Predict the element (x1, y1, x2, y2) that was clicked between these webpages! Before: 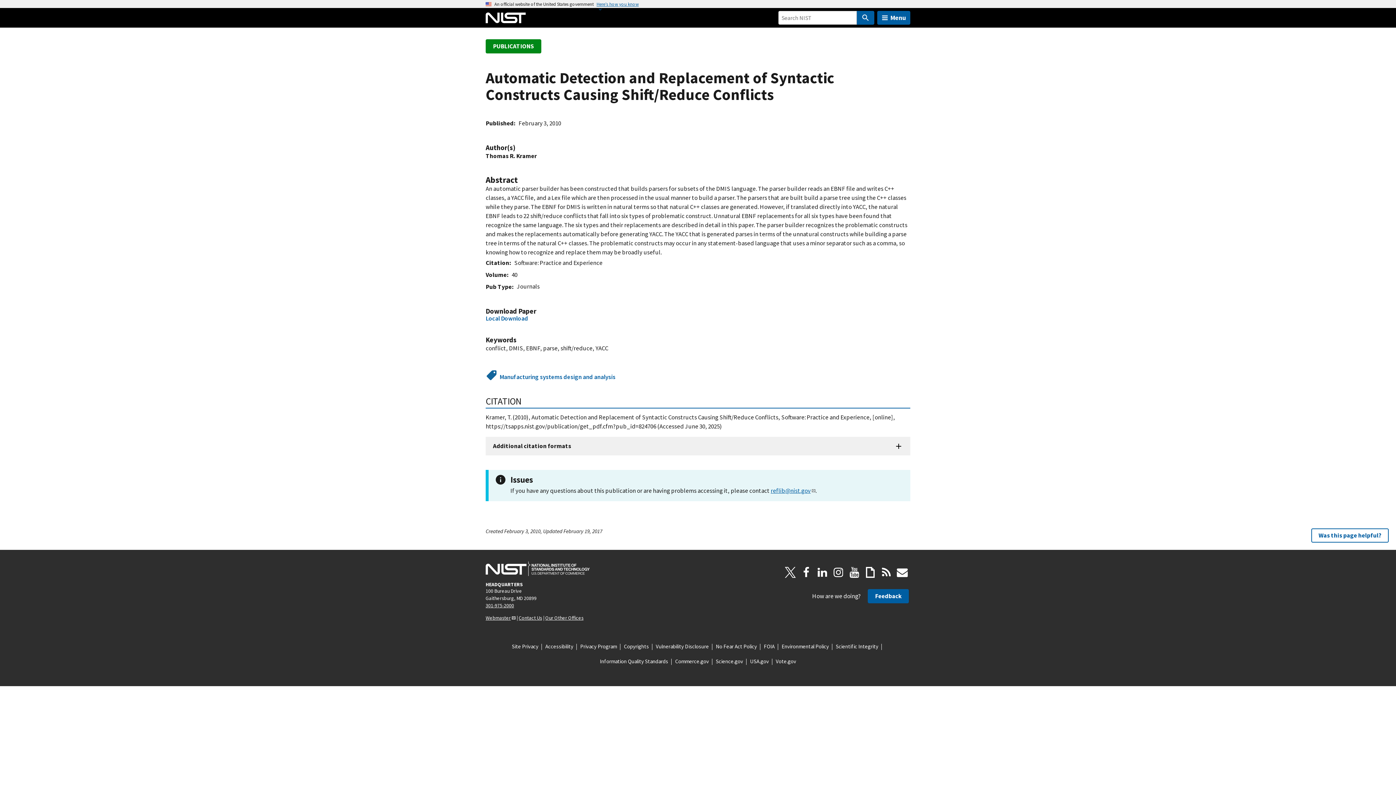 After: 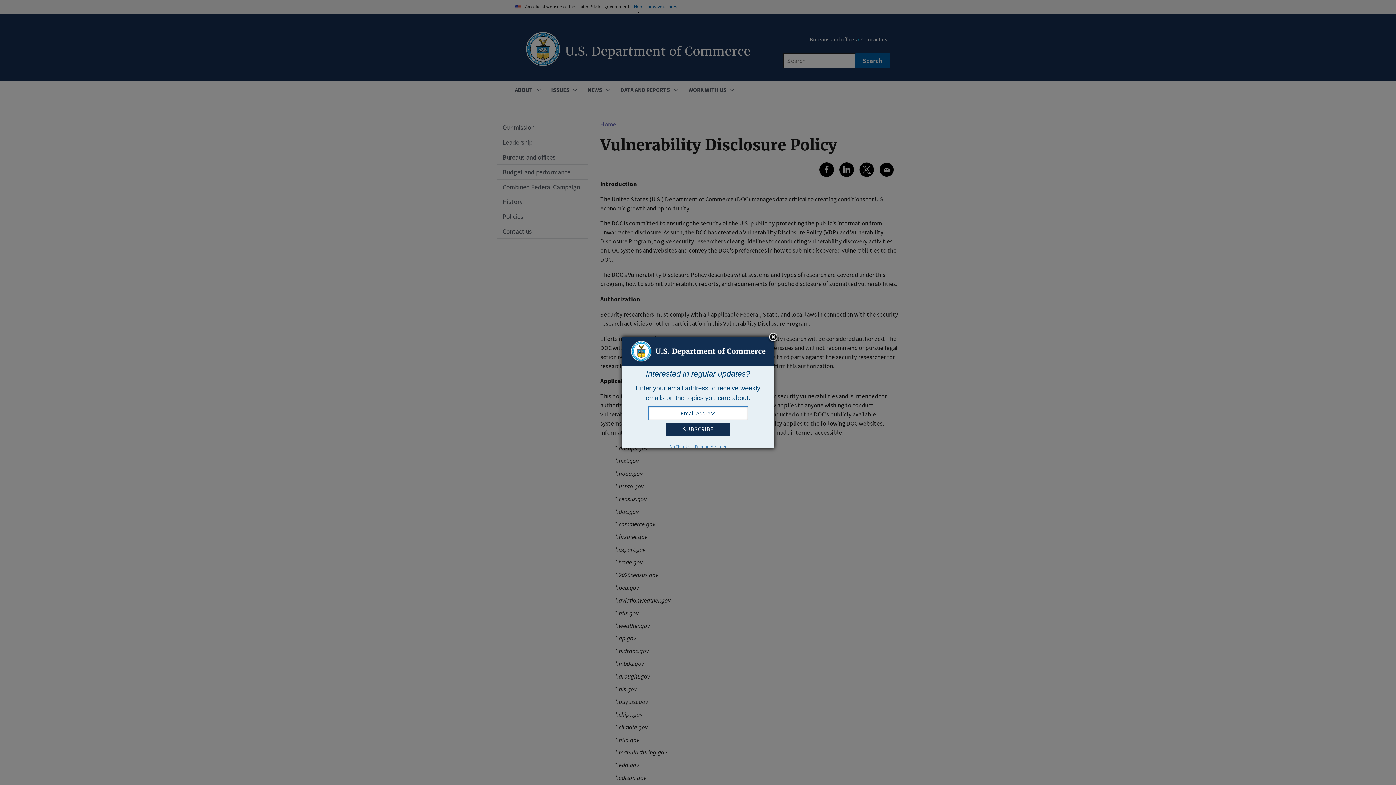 Action: bbox: (656, 642, 709, 650) label: Vulnerability Disclosure